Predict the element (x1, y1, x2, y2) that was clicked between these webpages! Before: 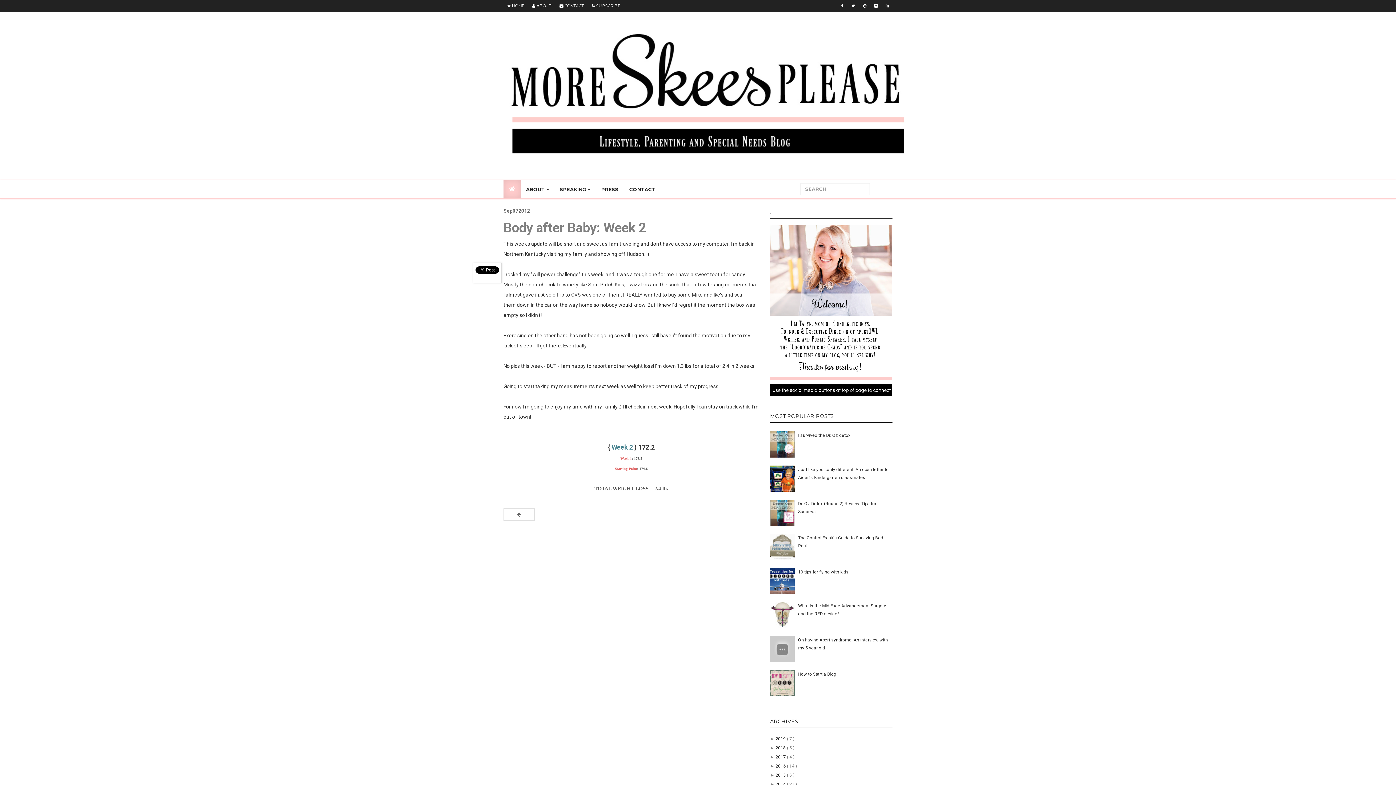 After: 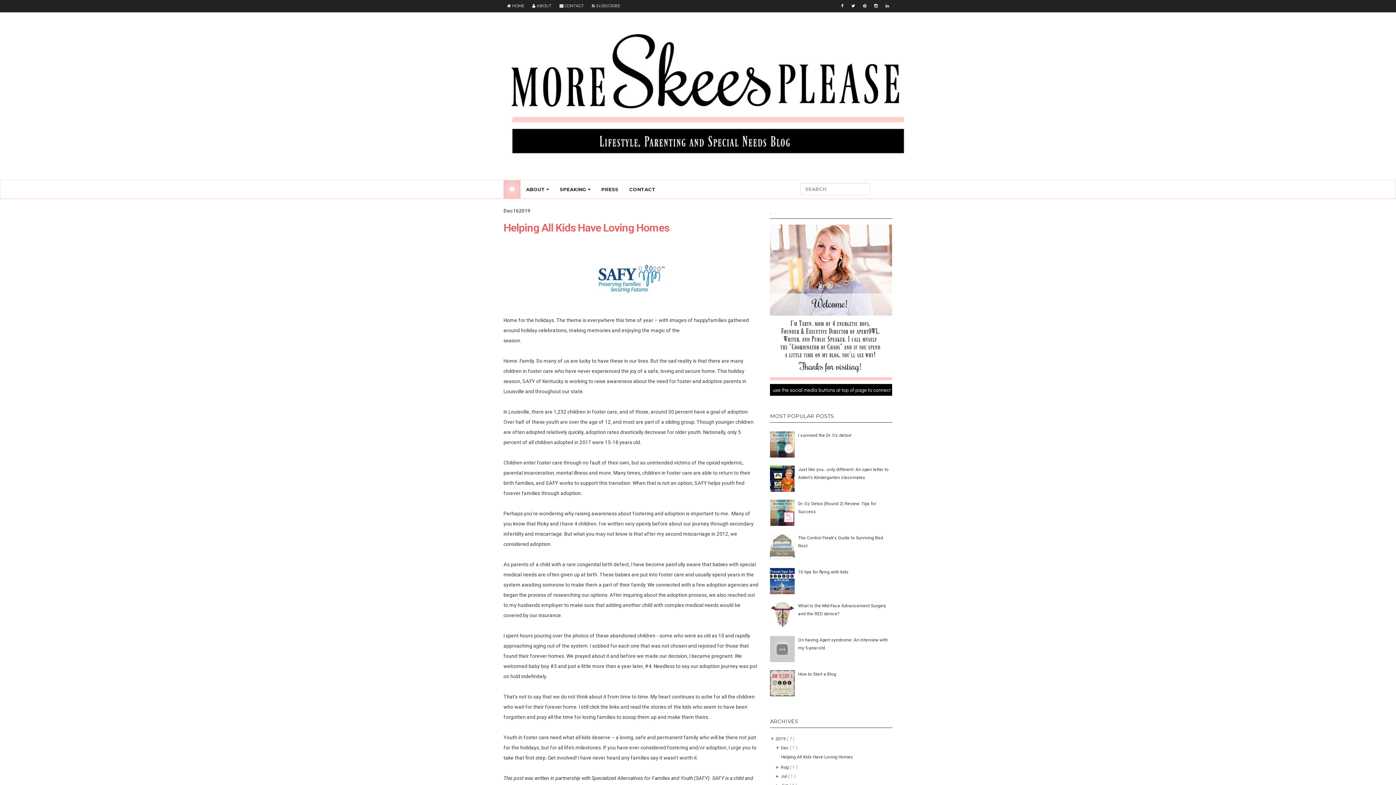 Action: bbox: (775, 736, 787, 741) label: 2019 